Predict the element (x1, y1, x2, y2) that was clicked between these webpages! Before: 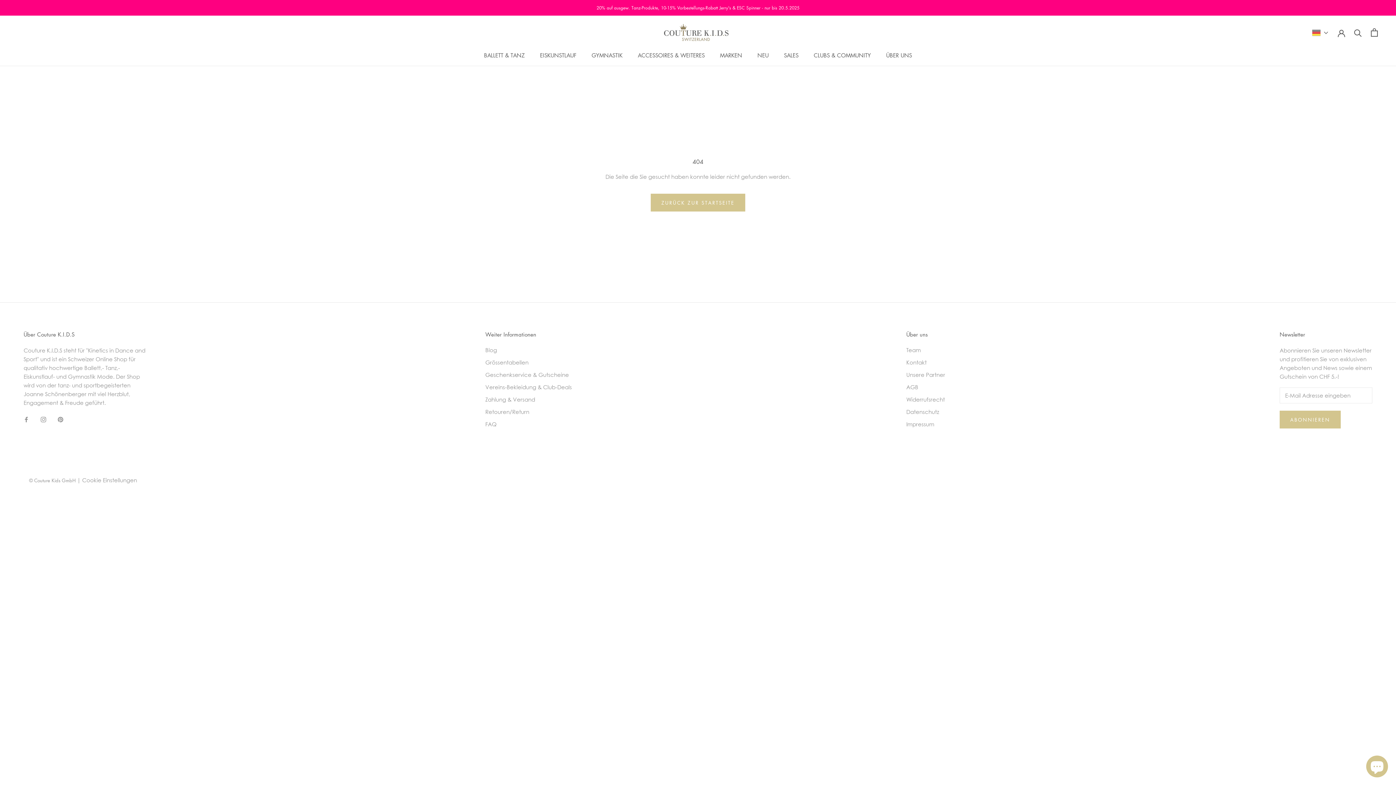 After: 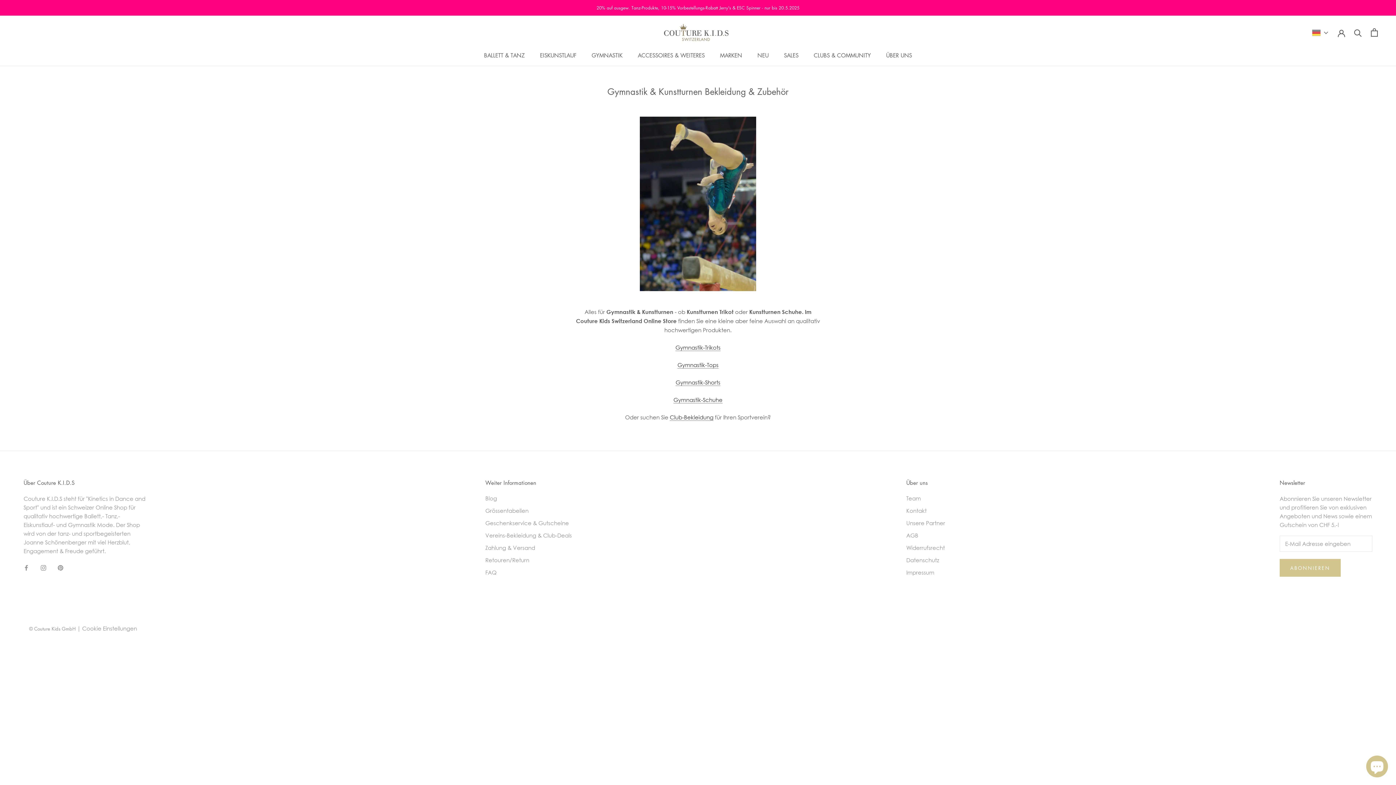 Action: bbox: (591, 51, 622, 58) label: GYMNASTIK